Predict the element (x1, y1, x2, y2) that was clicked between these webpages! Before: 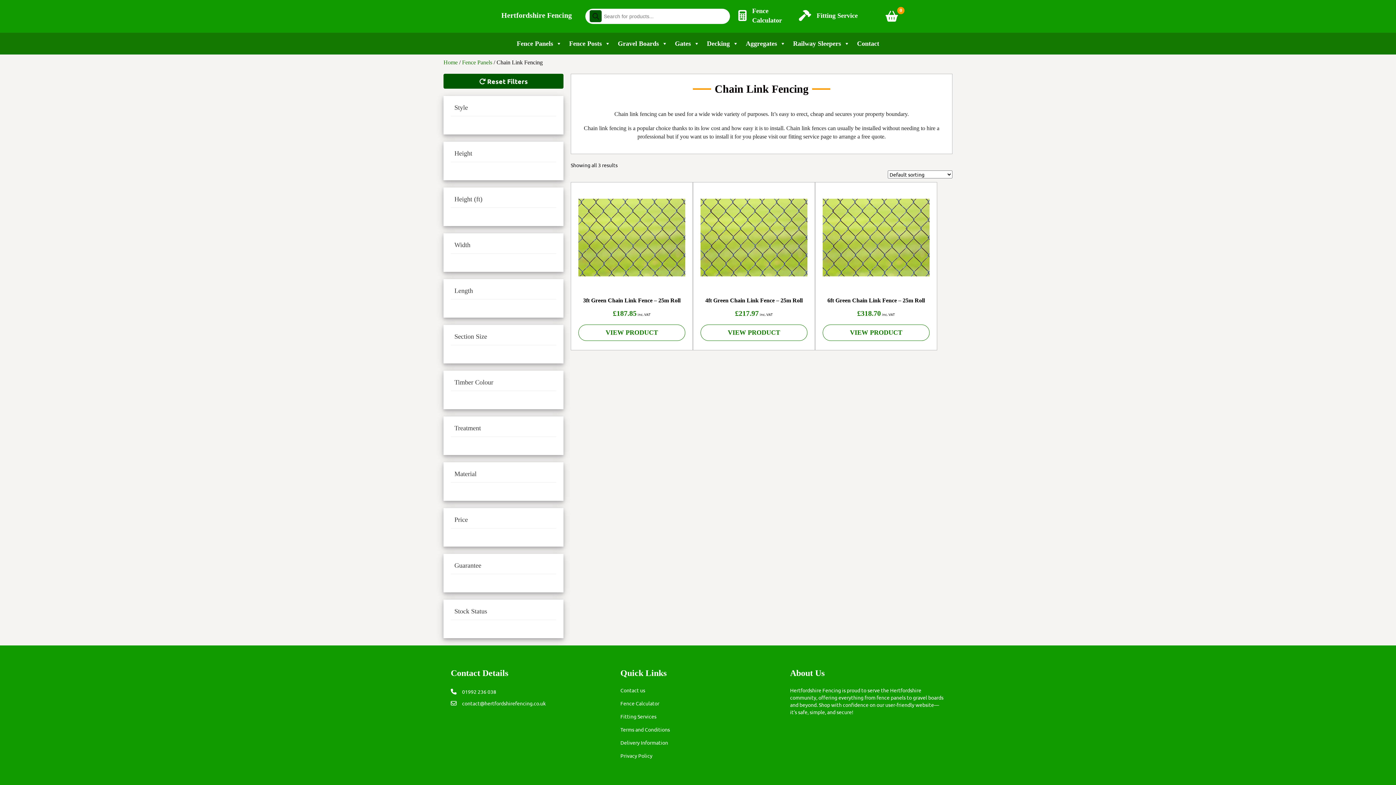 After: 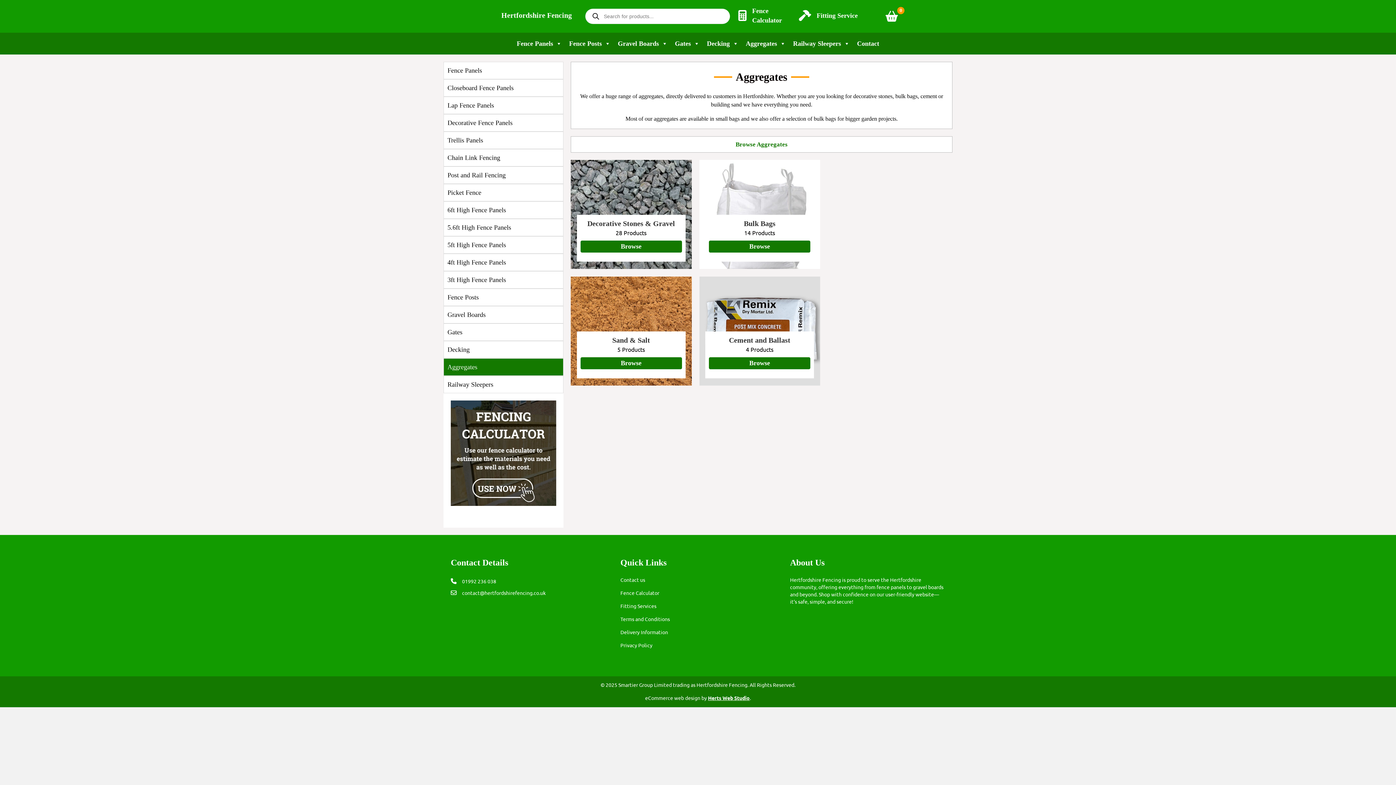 Action: bbox: (742, 32, 789, 54) label: Aggregates